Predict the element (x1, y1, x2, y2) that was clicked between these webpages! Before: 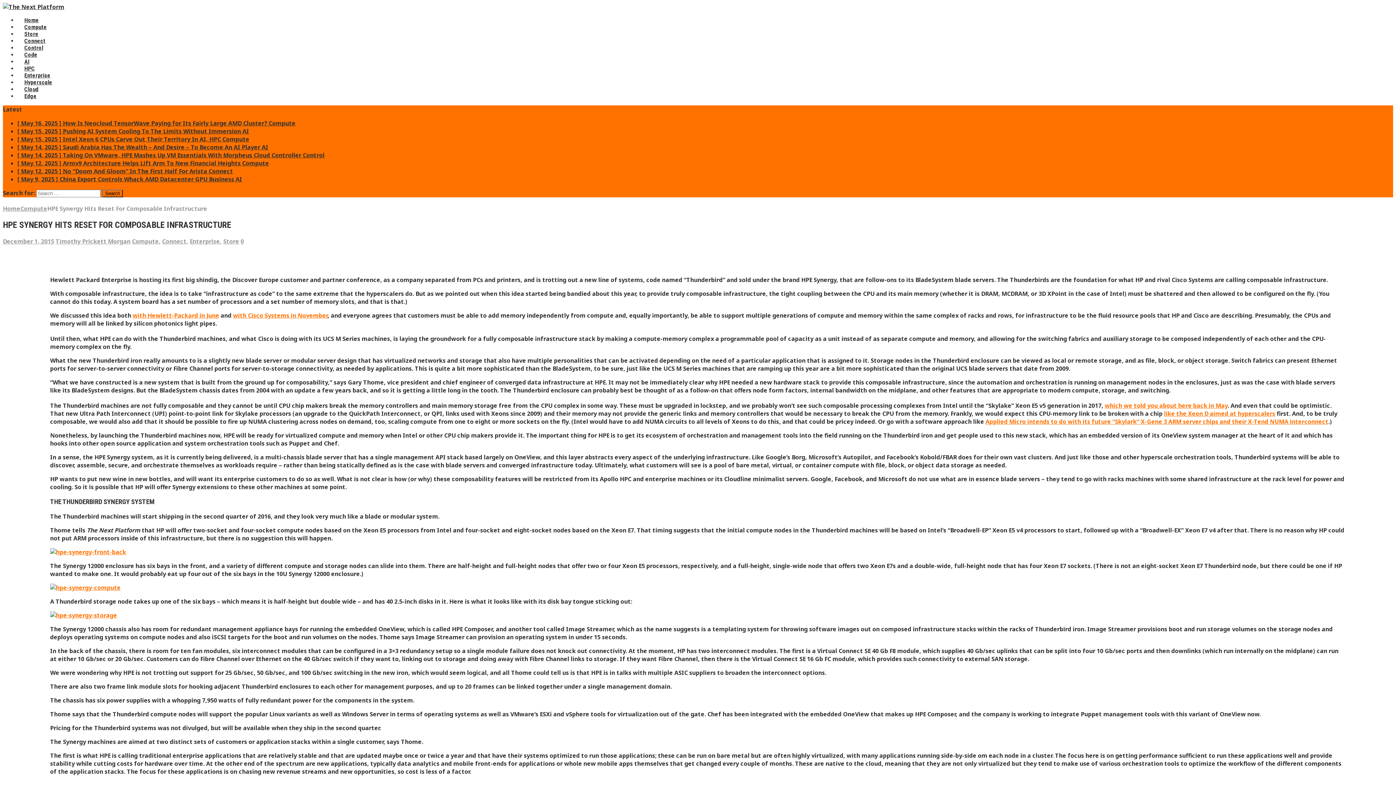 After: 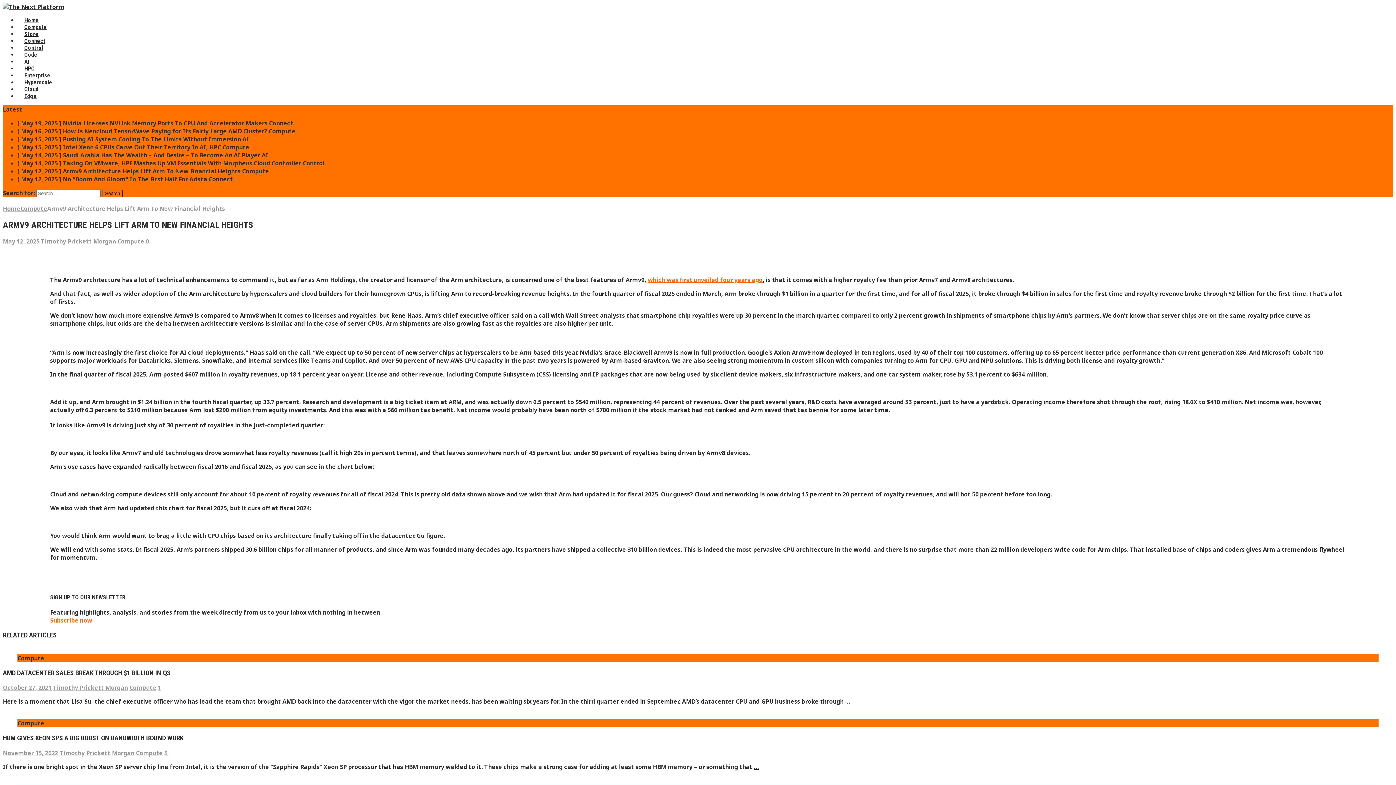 Action: bbox: (17, 159, 269, 167) label: [ May 12, 2025 ] Armv9 Architecture Helps Lift Arm To New Financial Heights Compute